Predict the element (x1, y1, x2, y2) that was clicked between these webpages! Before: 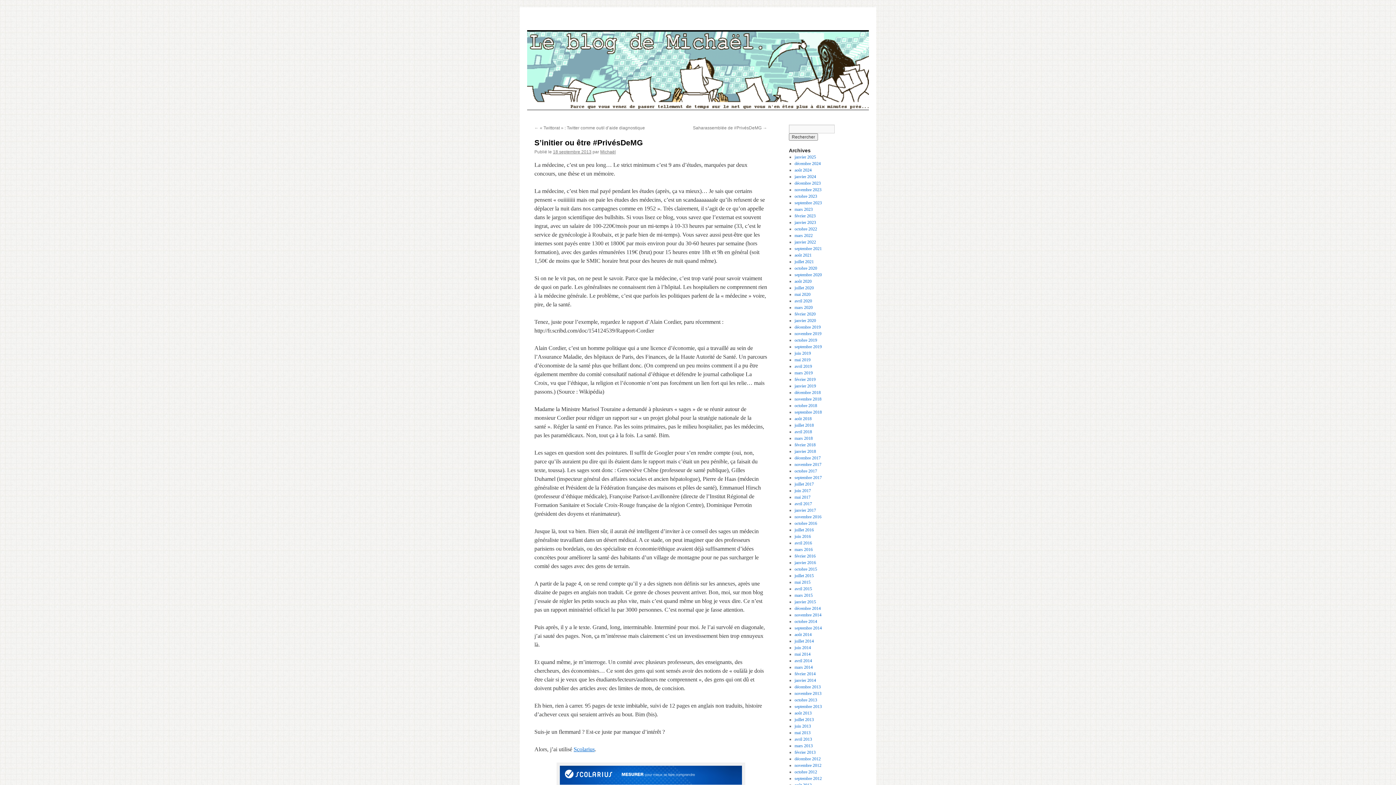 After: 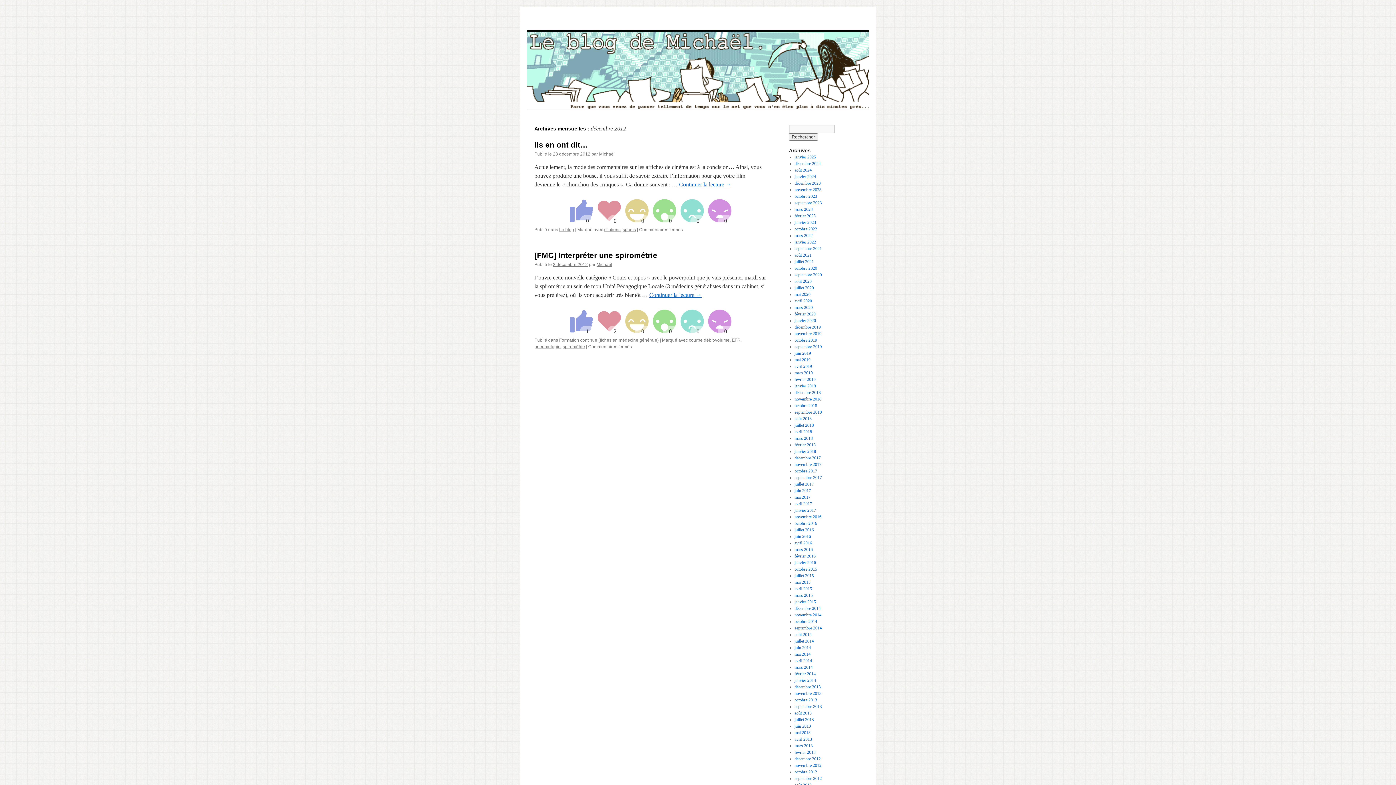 Action: label: décembre 2012 bbox: (794, 756, 820, 761)